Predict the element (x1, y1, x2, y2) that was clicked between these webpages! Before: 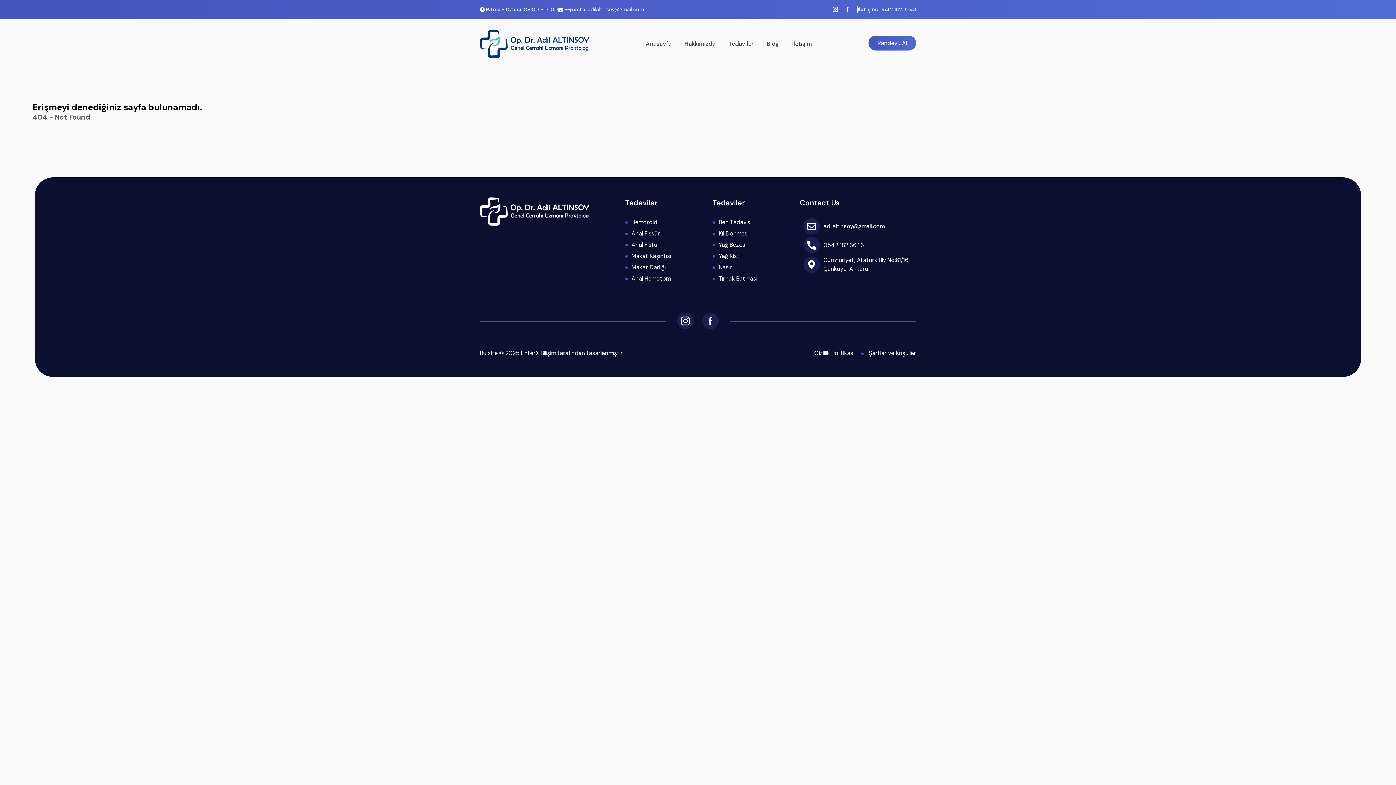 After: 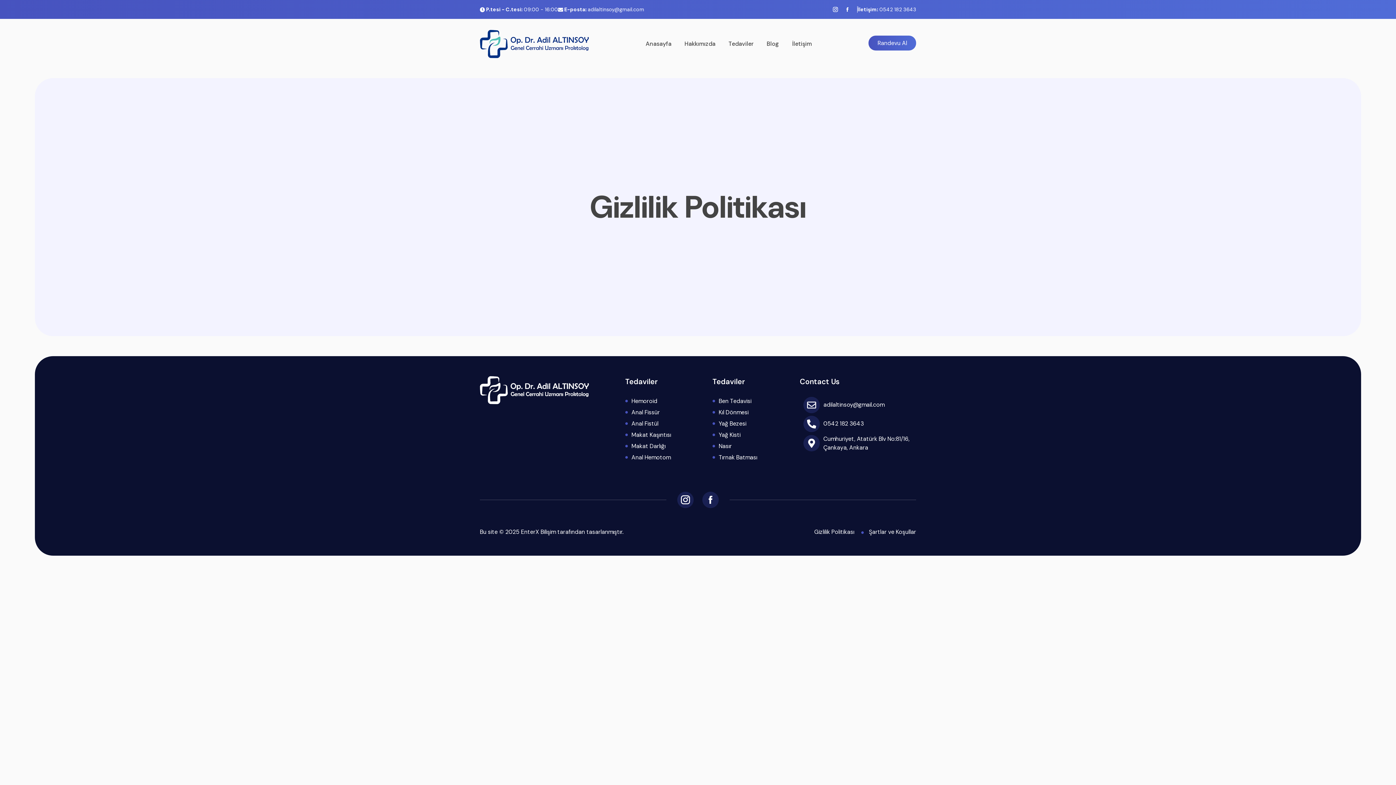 Action: label: Gizlilik Politikası bbox: (814, 349, 854, 357)